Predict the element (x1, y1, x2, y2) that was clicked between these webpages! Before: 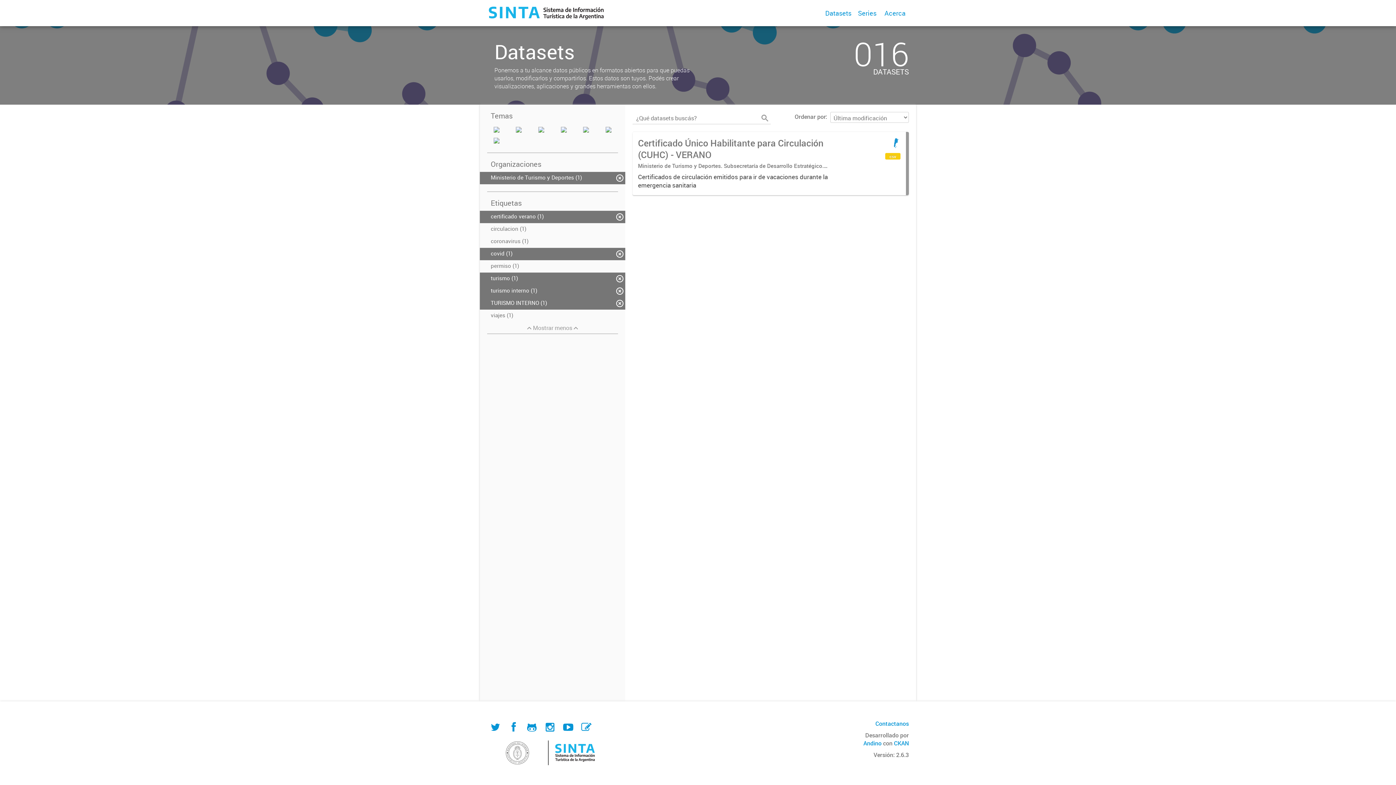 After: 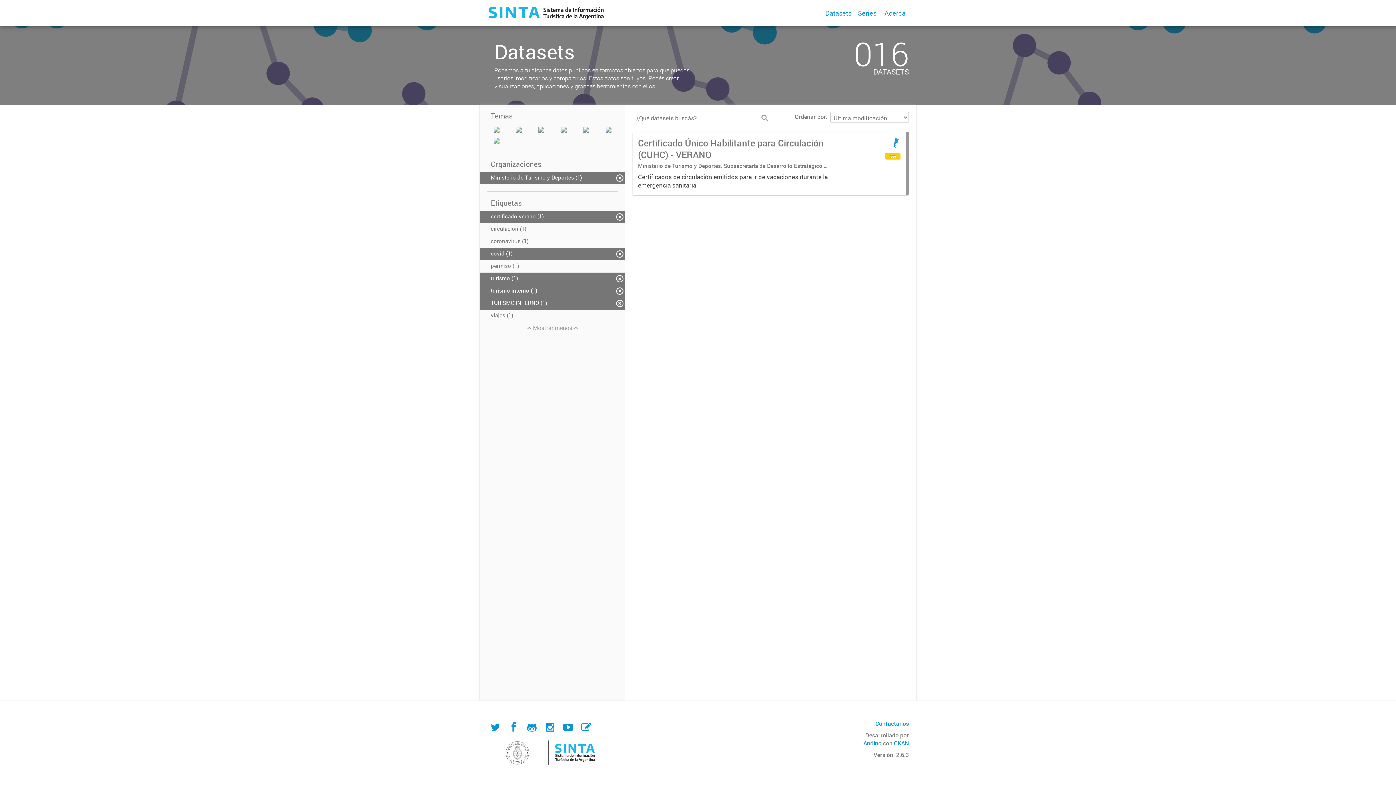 Action: bbox: (487, 752, 596, 760)